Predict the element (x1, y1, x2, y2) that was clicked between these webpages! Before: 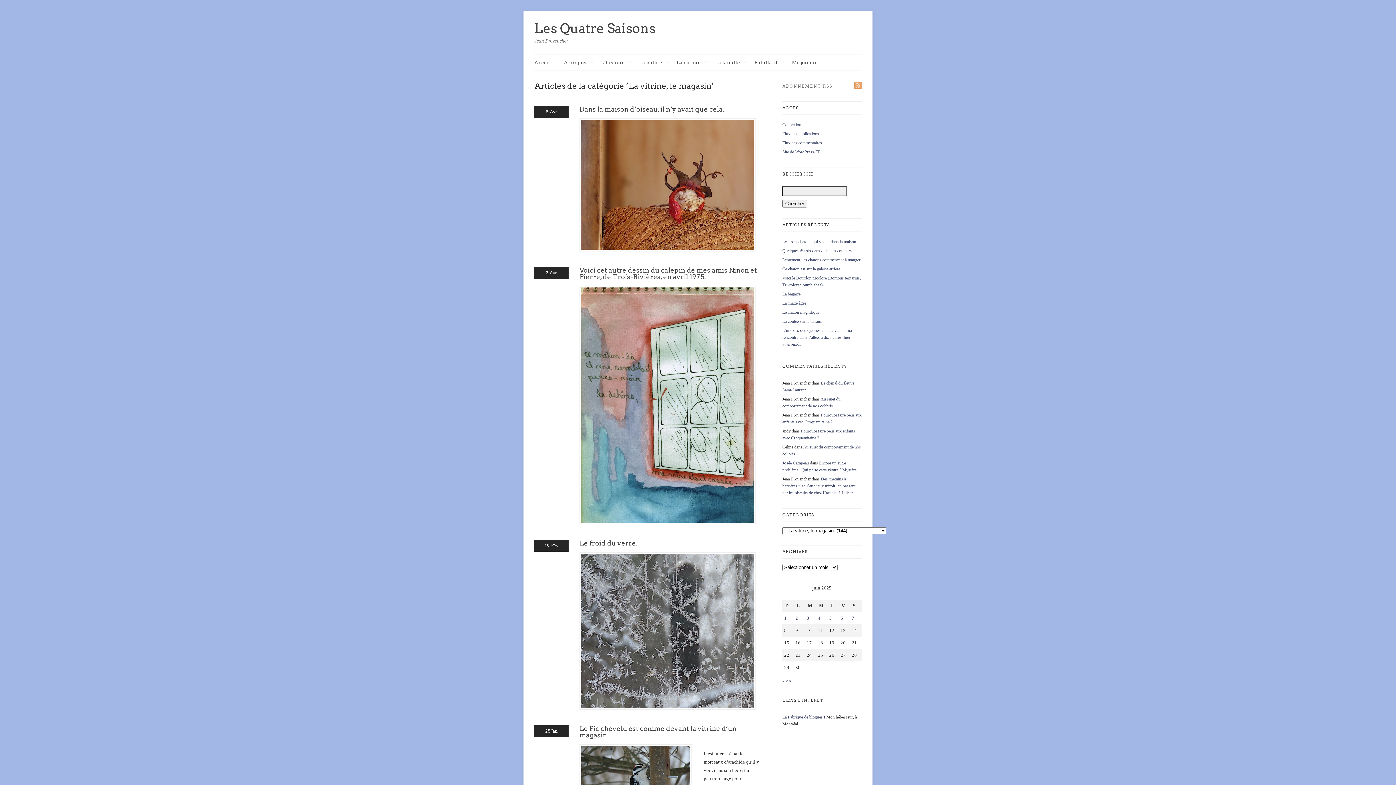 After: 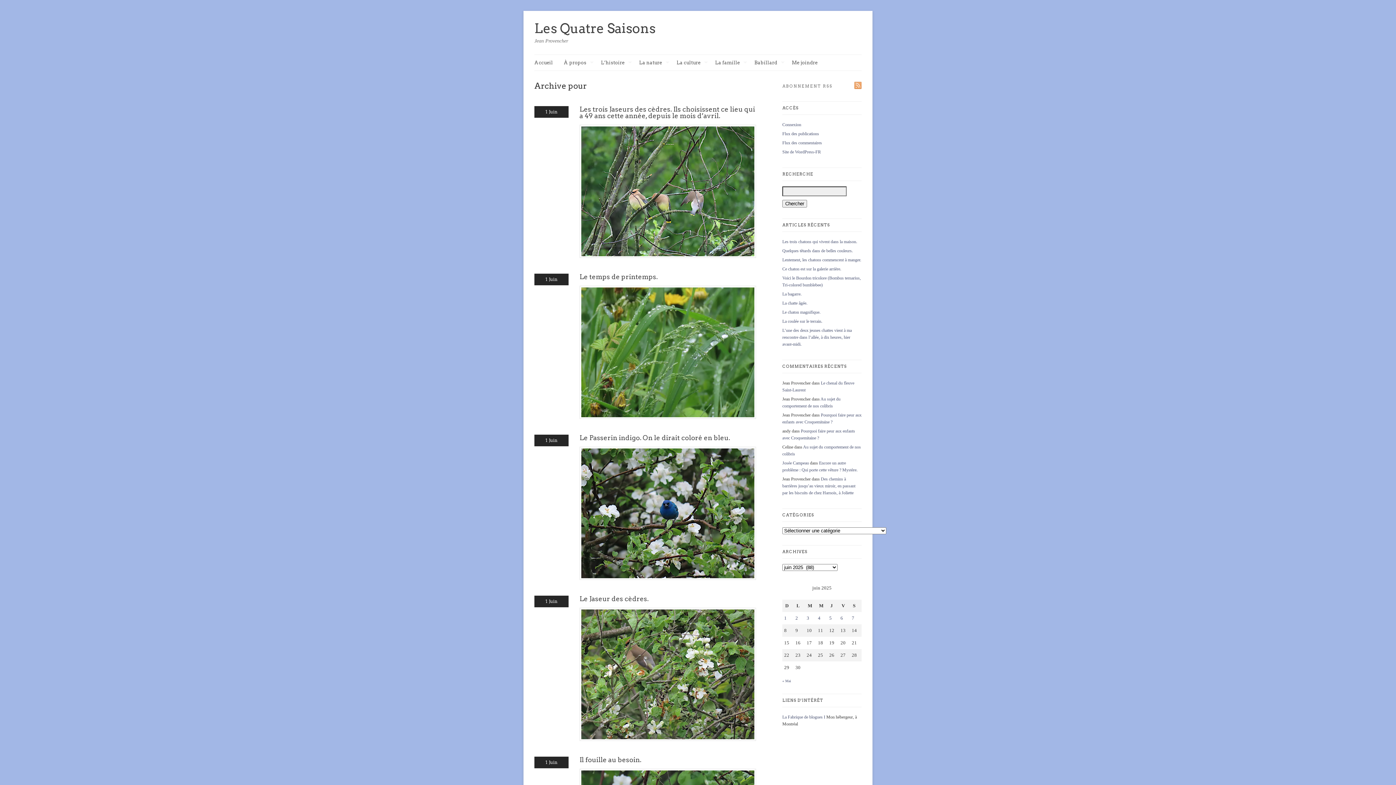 Action: bbox: (784, 615, 786, 621) label: Publications publiées sur 1 June 2025